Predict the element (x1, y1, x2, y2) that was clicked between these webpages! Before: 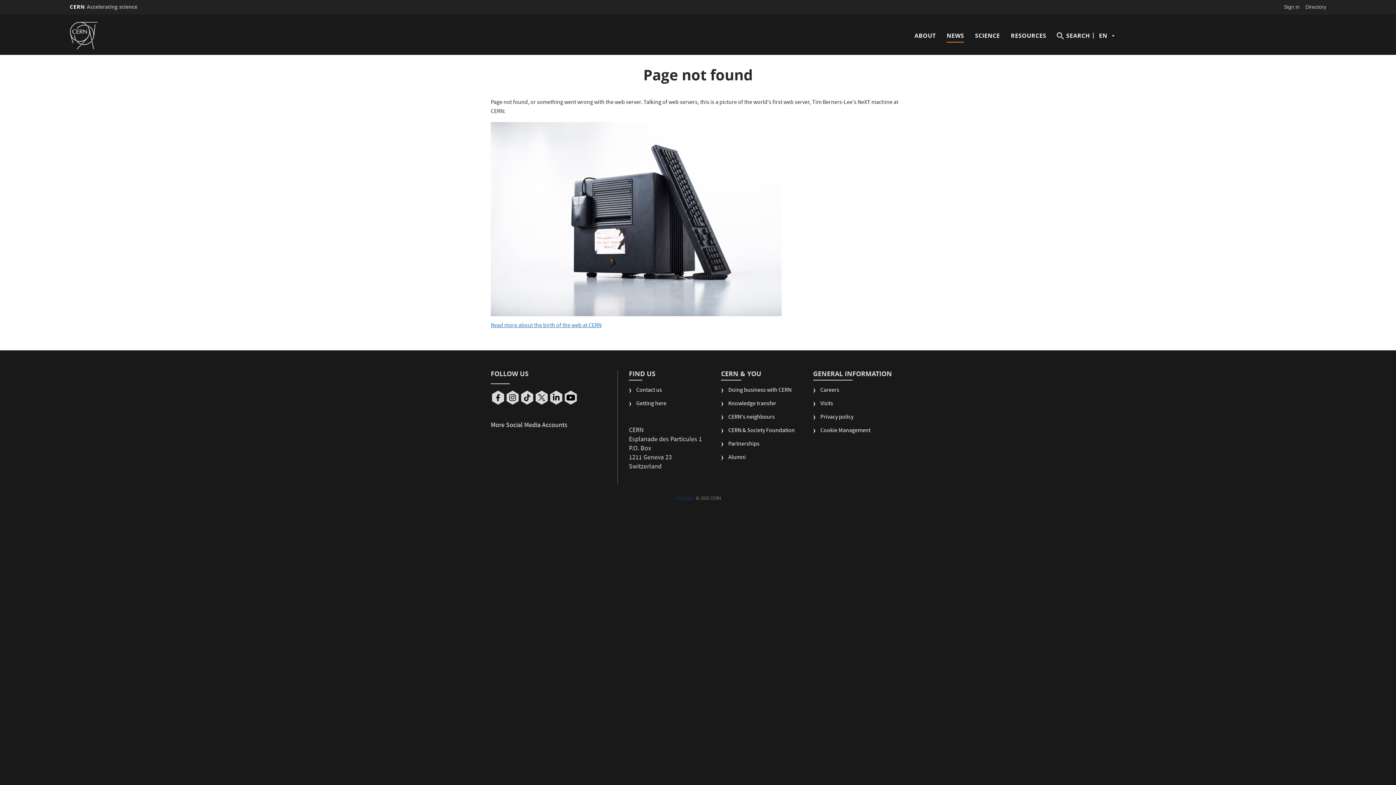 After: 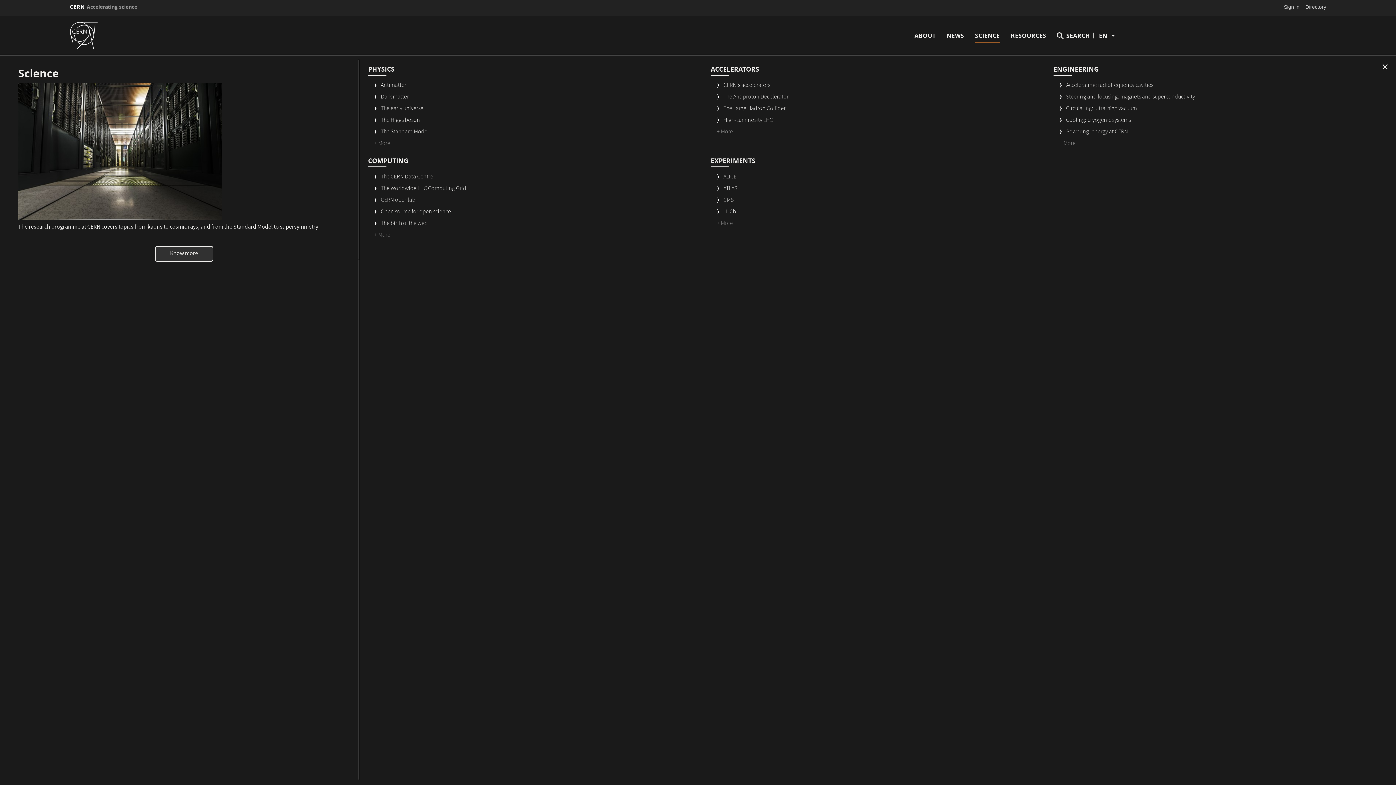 Action: label: SCIENCE bbox: (975, 21, 1000, 49)